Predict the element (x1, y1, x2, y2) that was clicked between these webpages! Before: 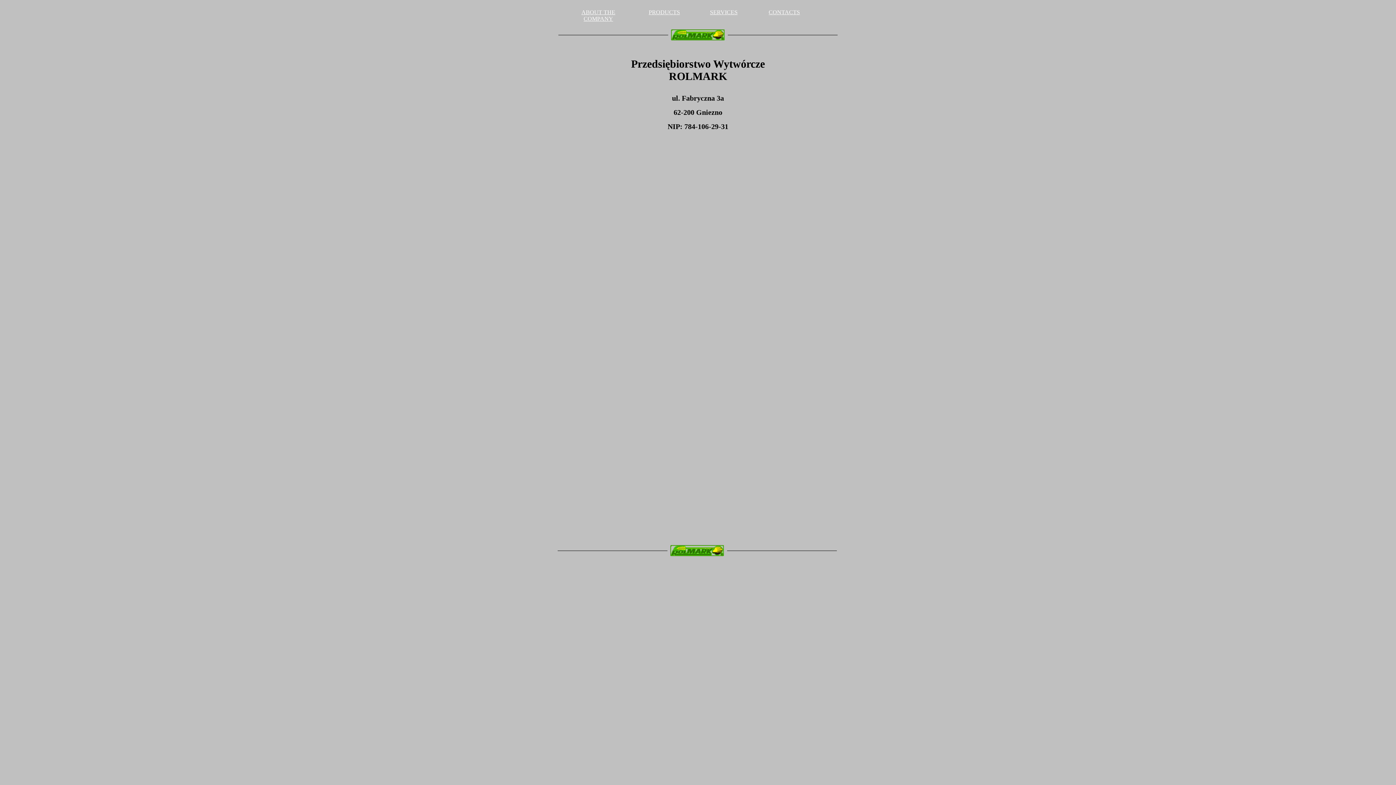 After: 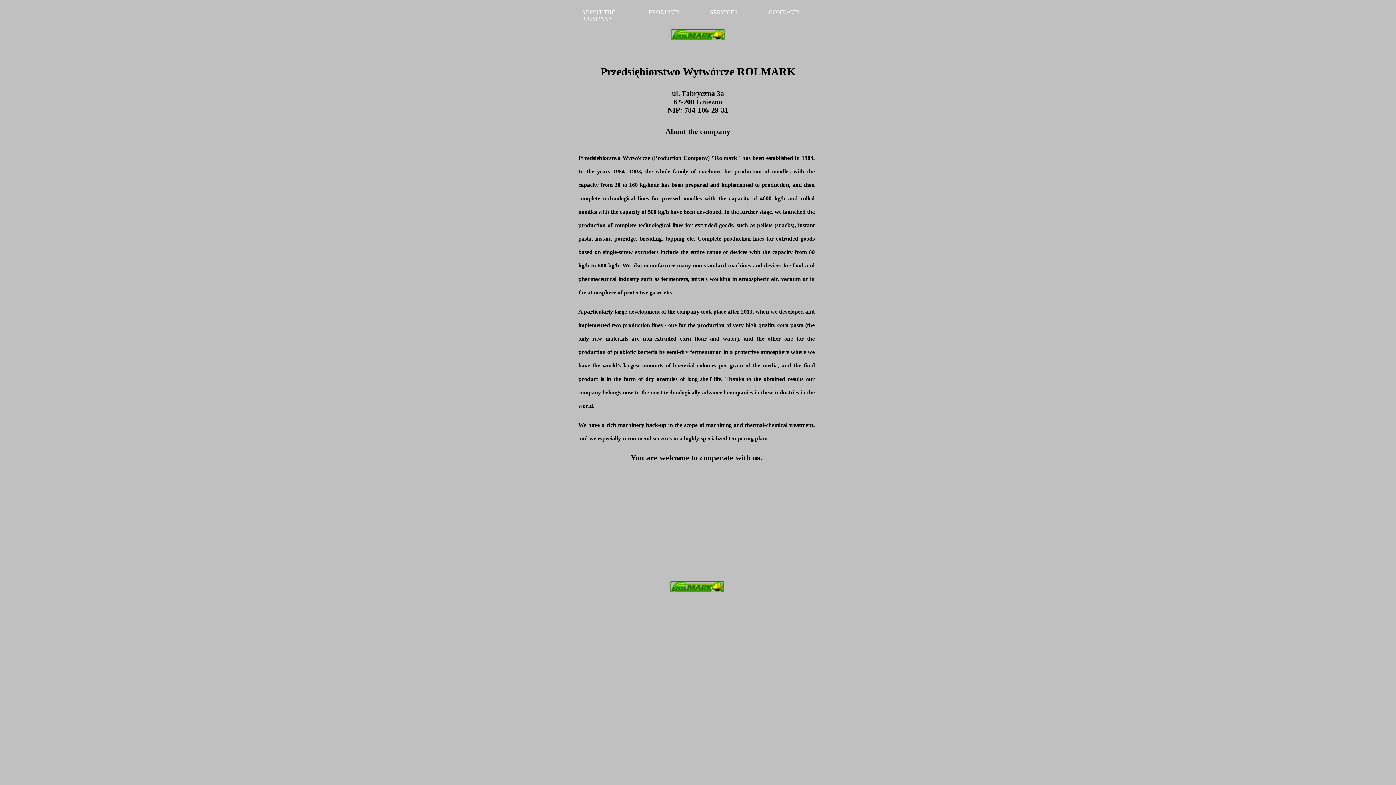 Action: label: ABOUT THE COMPANY bbox: (581, 9, 615, 21)